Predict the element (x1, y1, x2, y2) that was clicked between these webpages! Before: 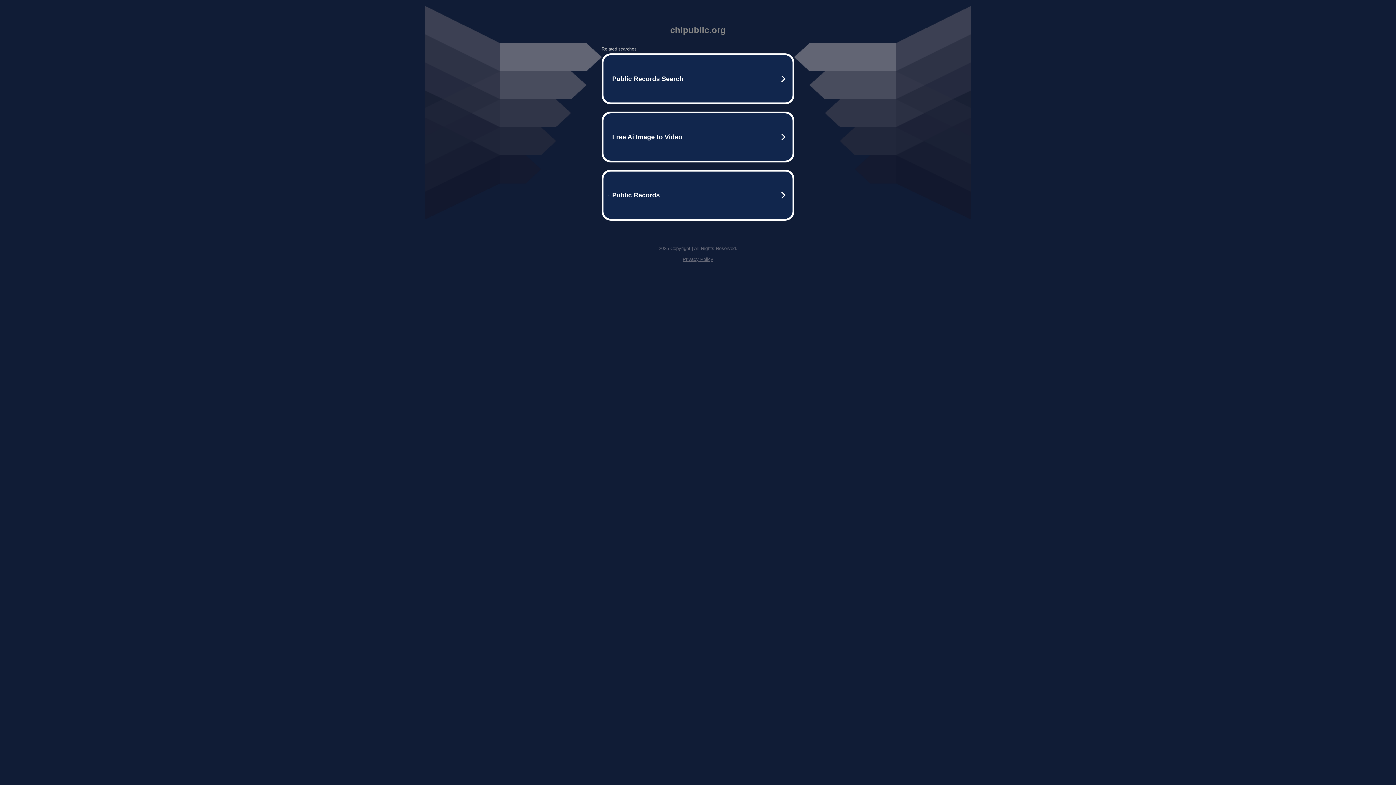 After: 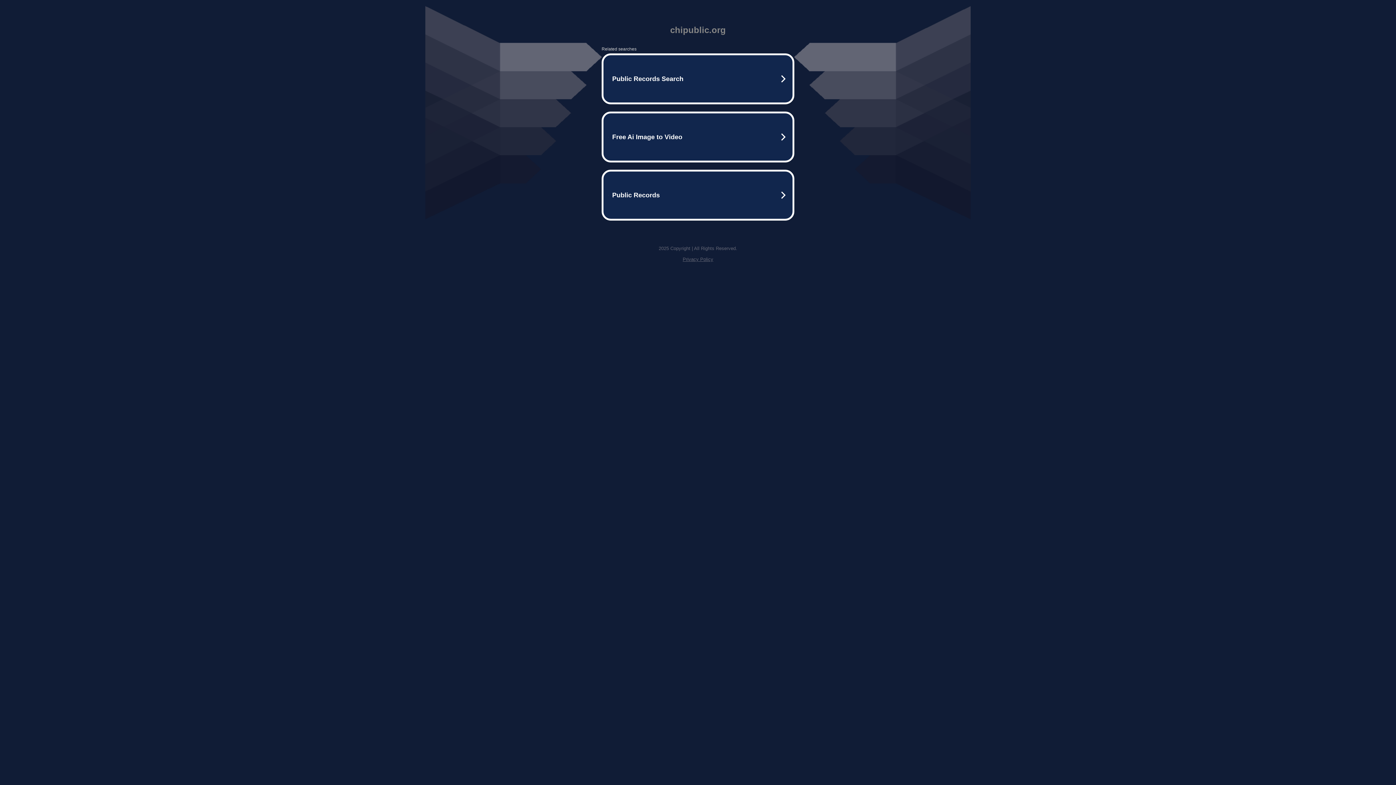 Action: bbox: (682, 256, 713, 262) label: Privacy Policy